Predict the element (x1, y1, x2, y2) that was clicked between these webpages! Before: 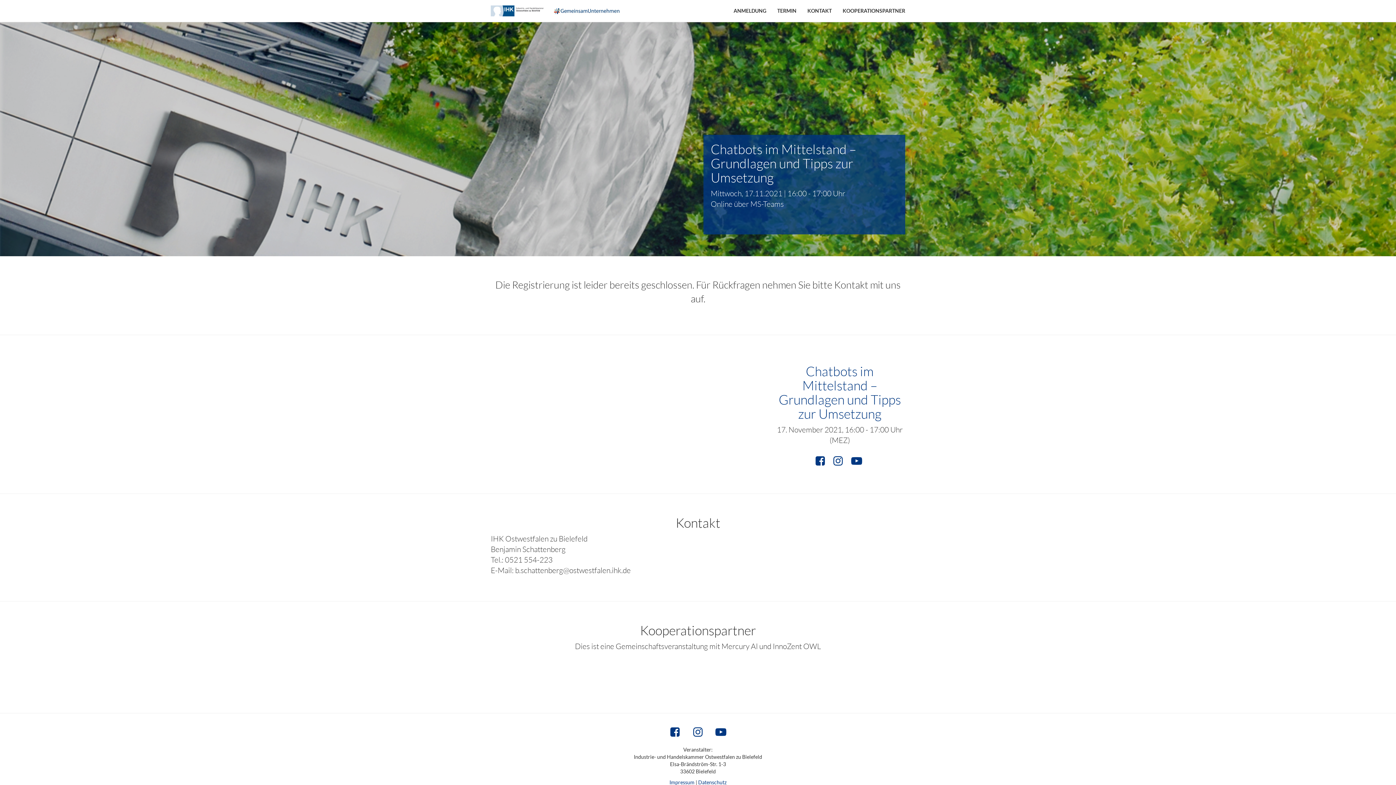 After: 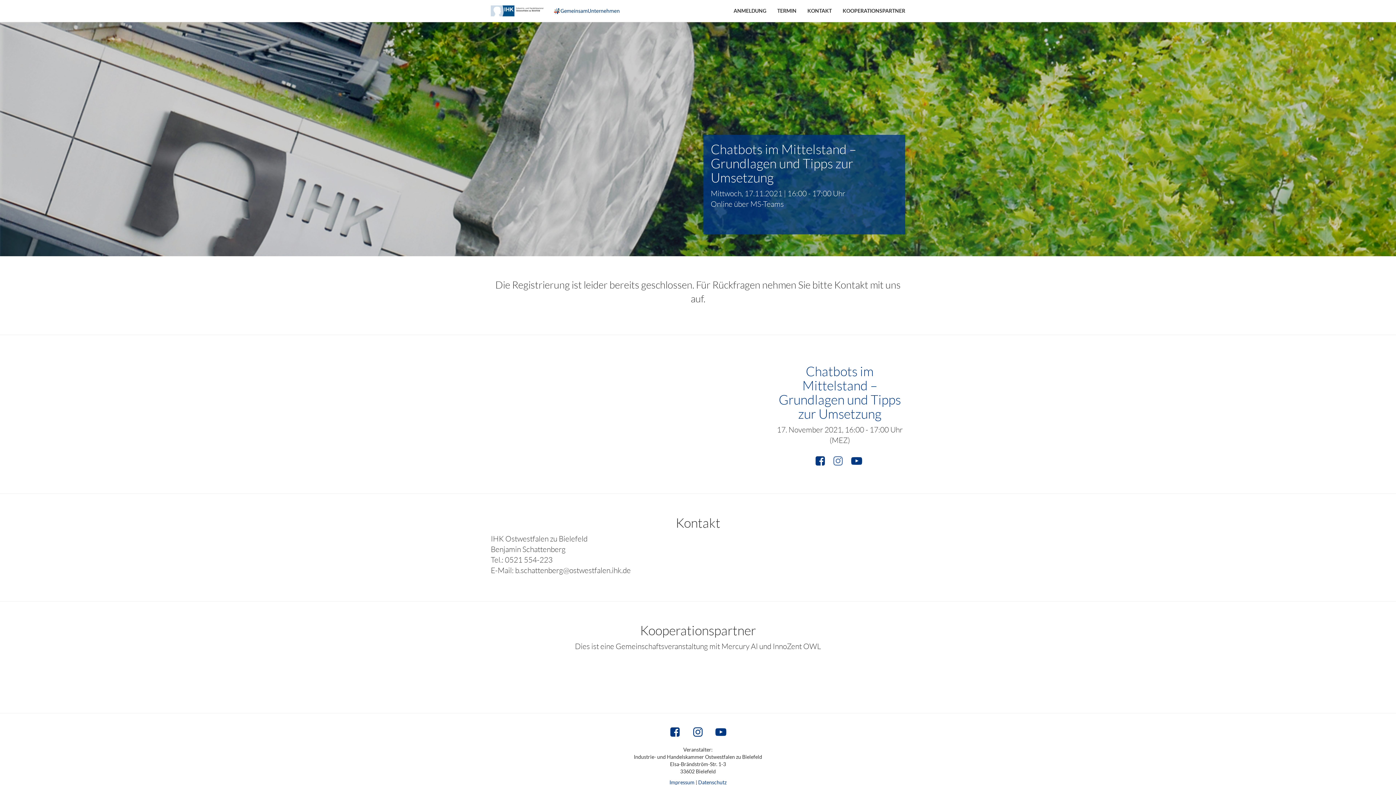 Action: bbox: (833, 454, 843, 467)